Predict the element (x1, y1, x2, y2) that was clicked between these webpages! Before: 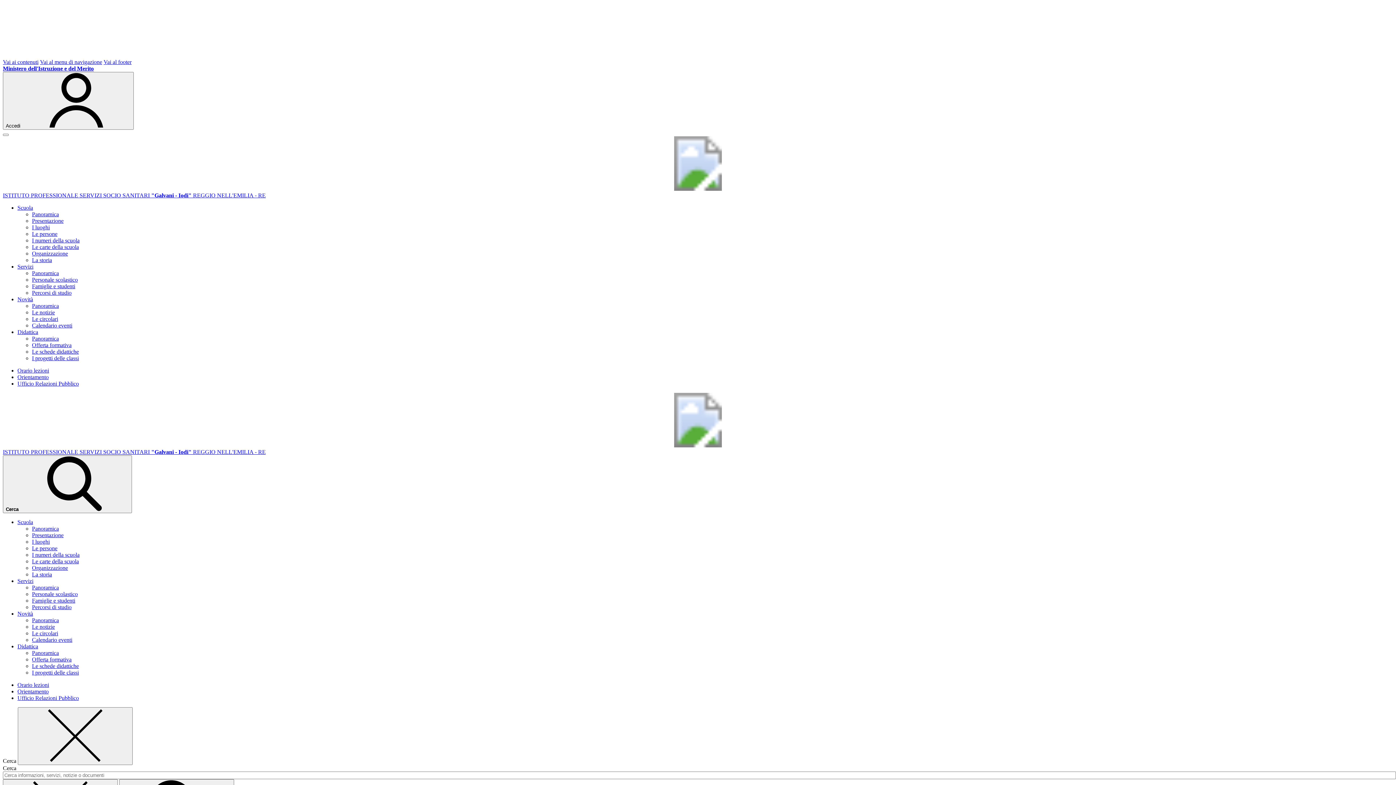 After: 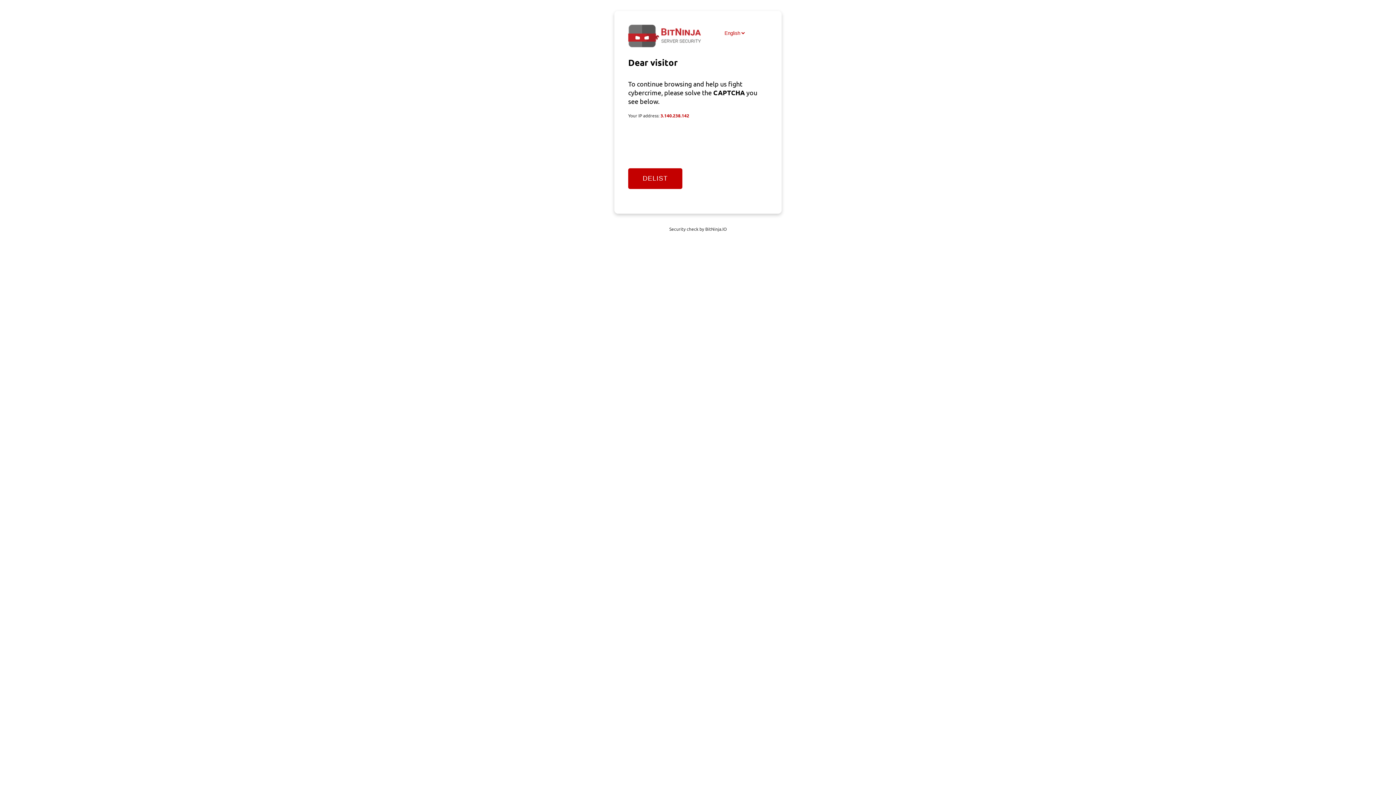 Action: label: Vai alla pagina Presentazione bbox: (32, 532, 63, 538)